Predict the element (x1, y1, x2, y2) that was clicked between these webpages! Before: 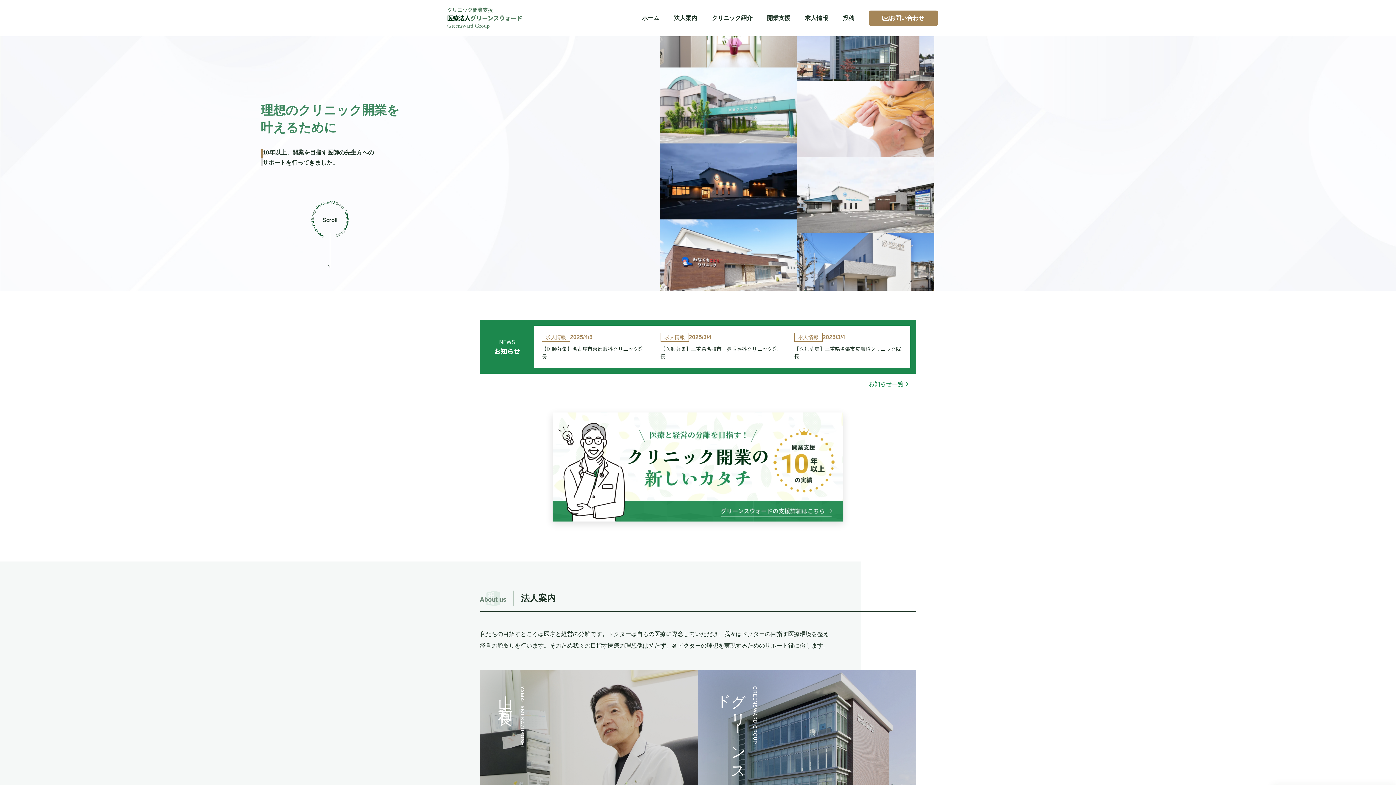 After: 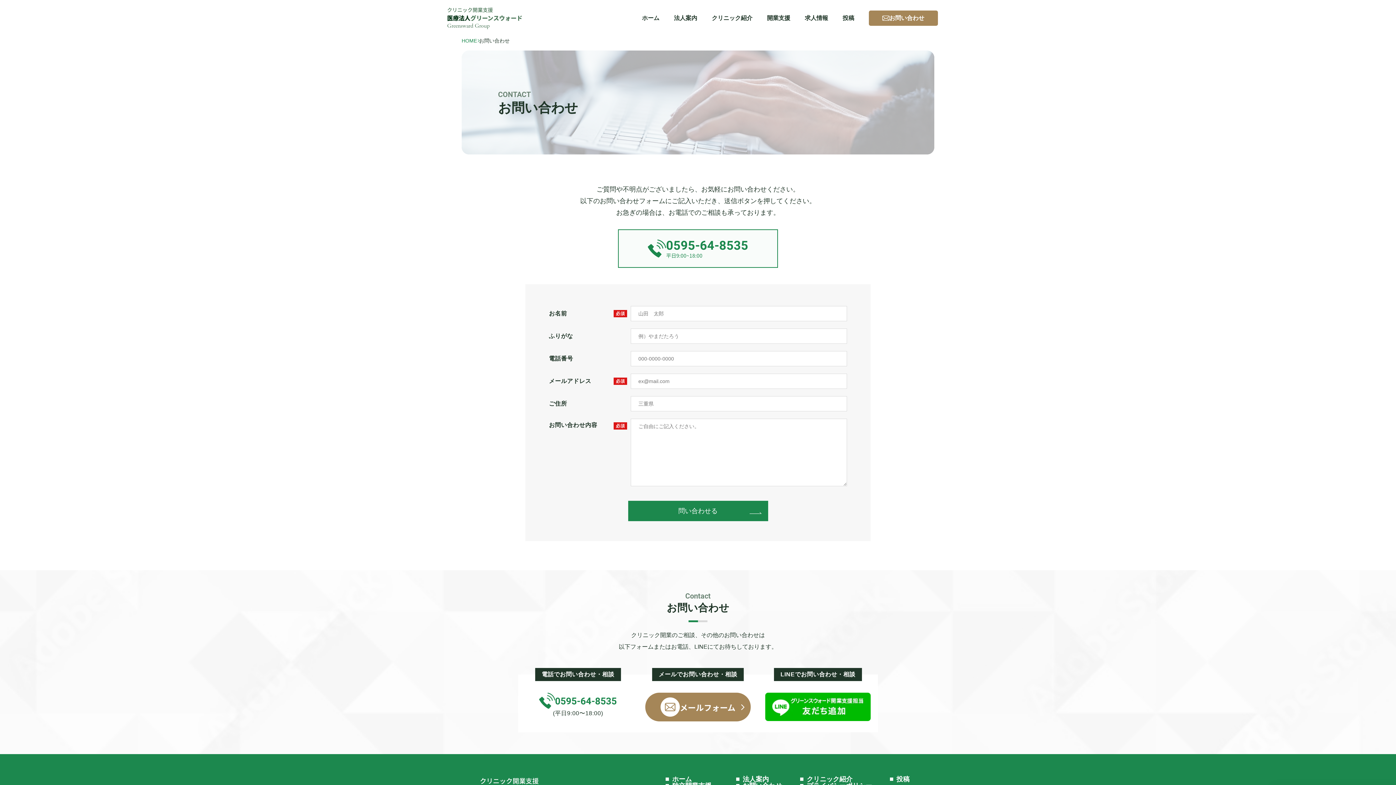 Action: bbox: (869, 10, 938, 25) label: お問い合わせ